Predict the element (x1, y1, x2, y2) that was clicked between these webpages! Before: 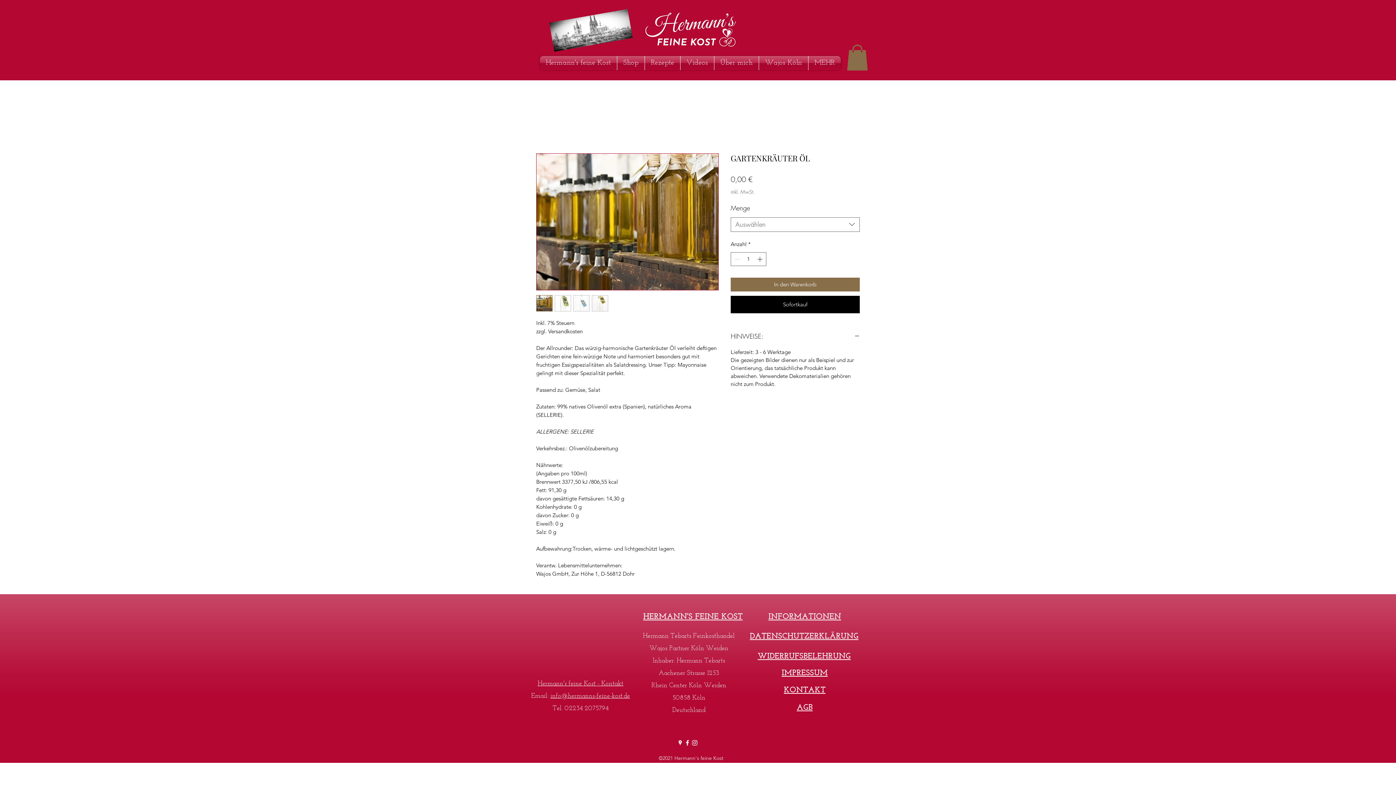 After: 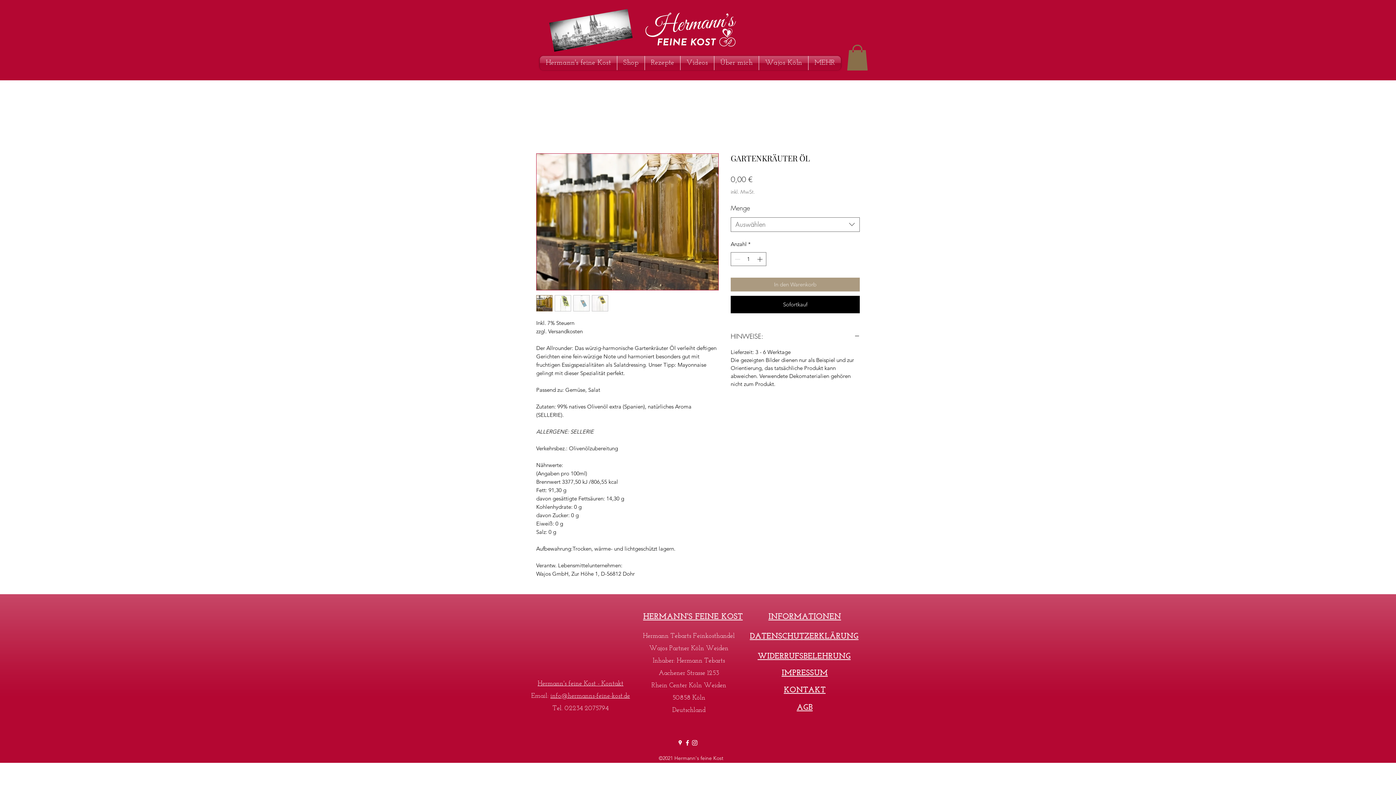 Action: label: In den Warenkorb bbox: (730, 277, 860, 291)